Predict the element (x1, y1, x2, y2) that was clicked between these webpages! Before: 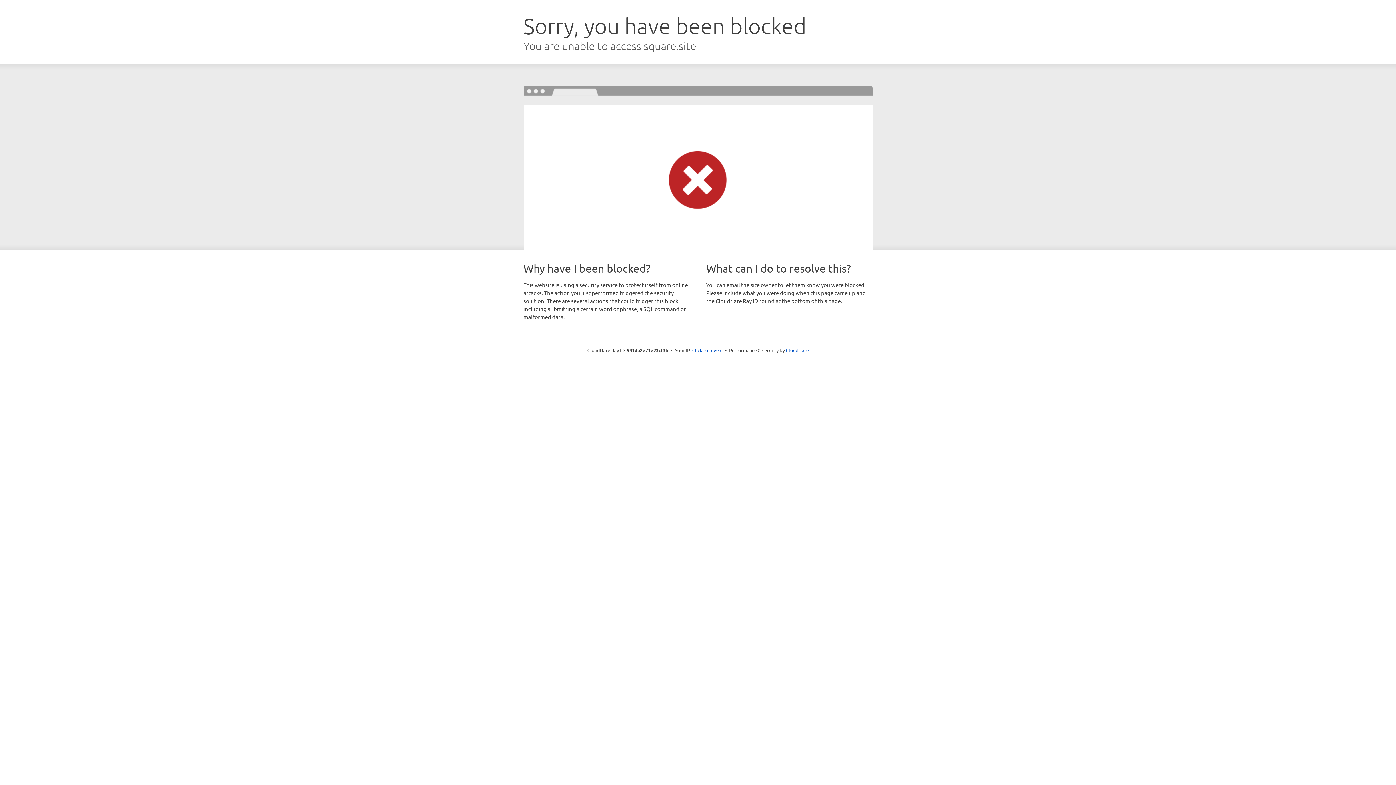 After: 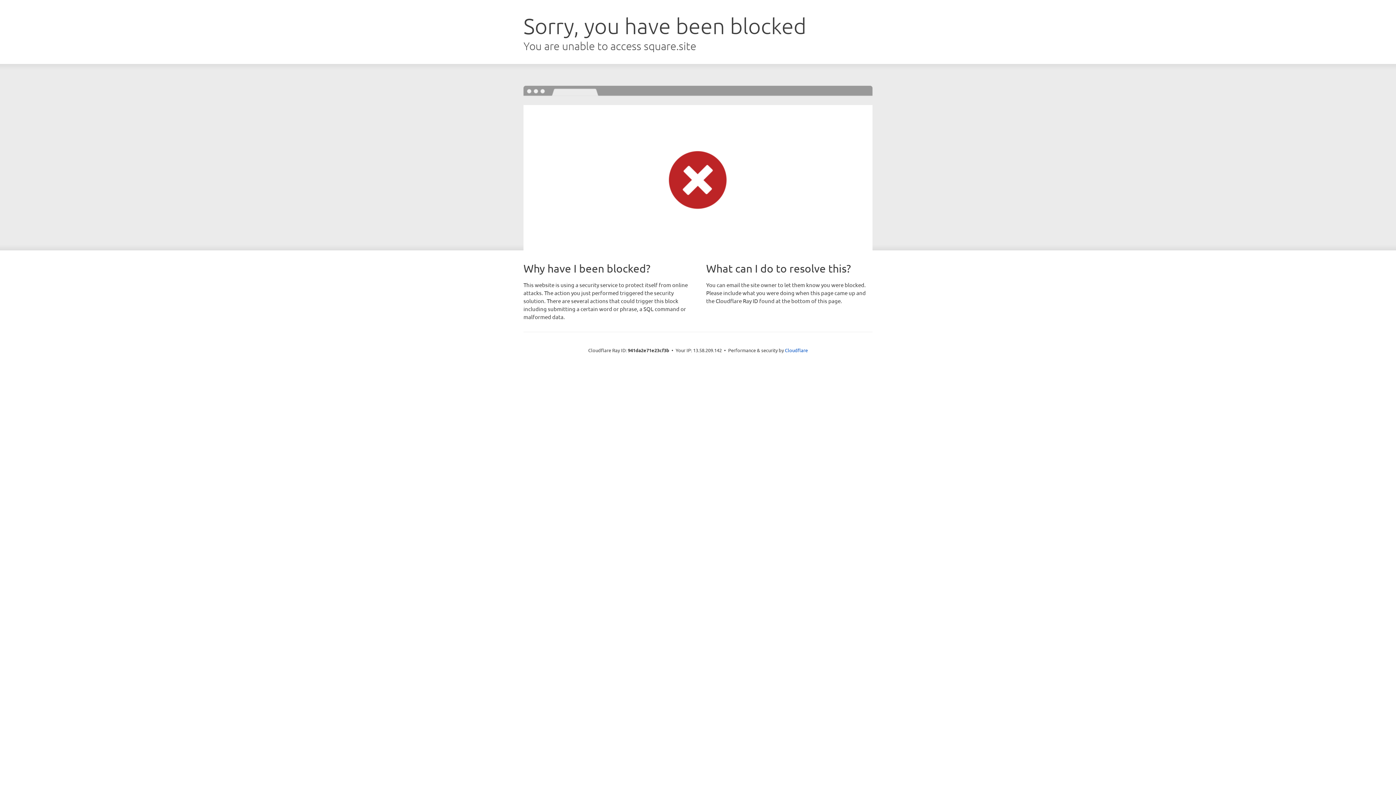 Action: label: Click to reveal bbox: (692, 346, 722, 353)